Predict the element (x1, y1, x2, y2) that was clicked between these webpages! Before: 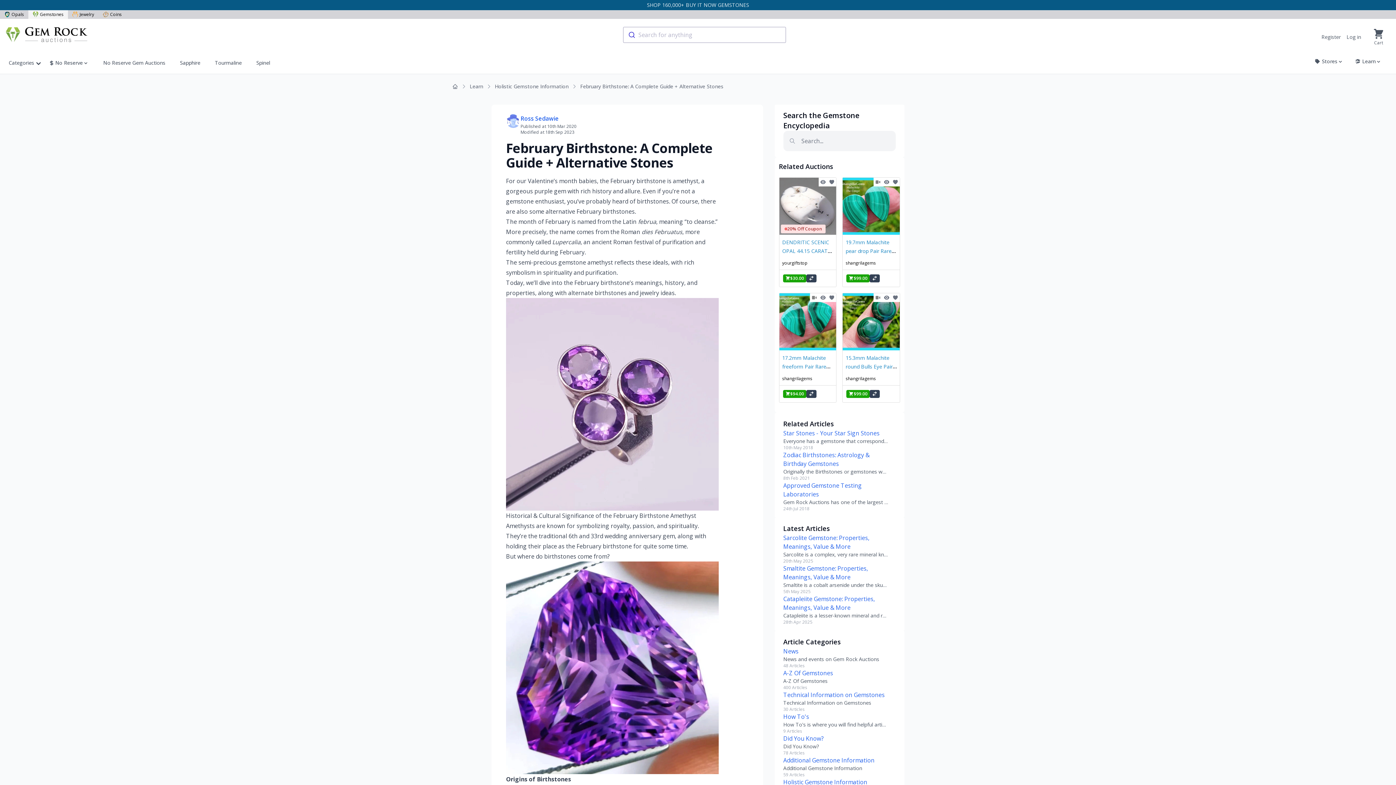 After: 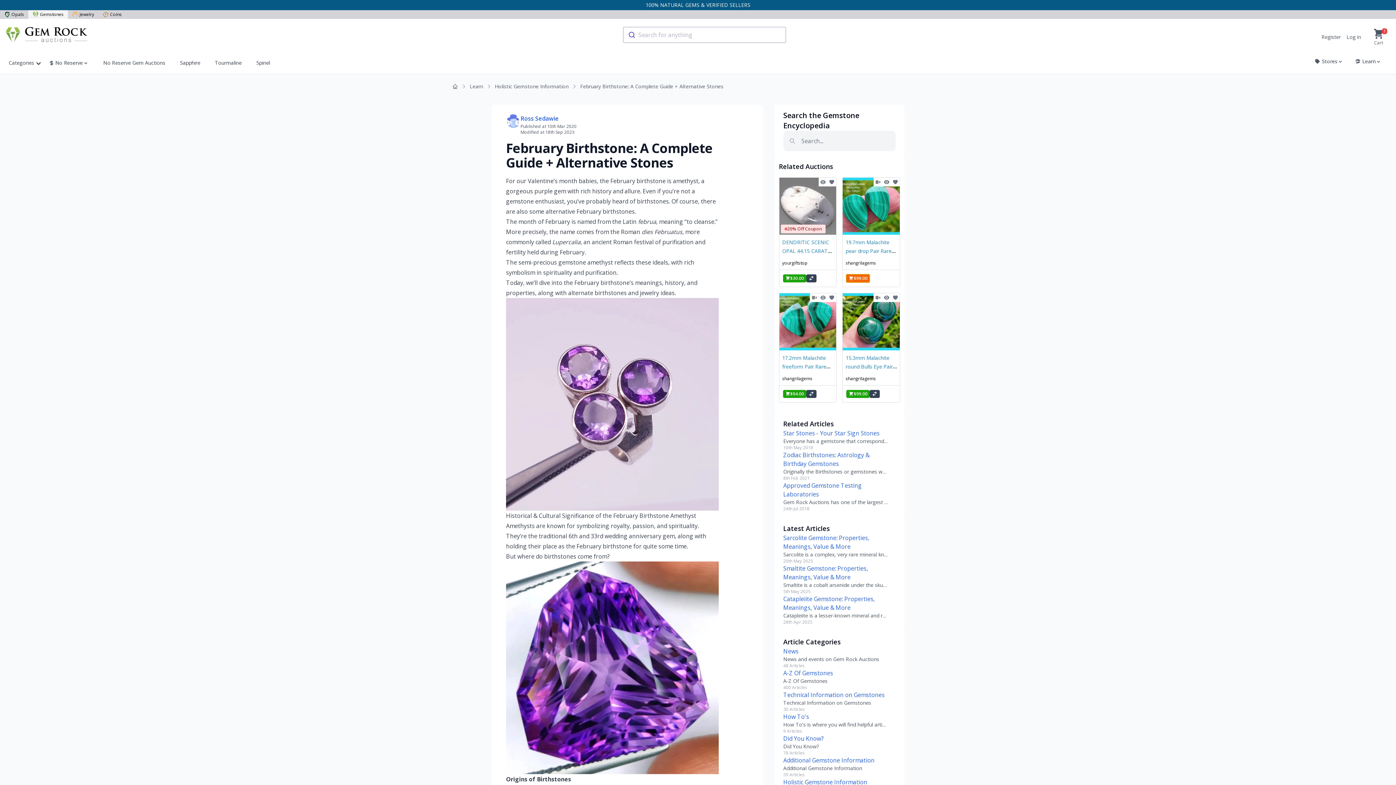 Action: bbox: (846, 274, 869, 282) label: $99.00